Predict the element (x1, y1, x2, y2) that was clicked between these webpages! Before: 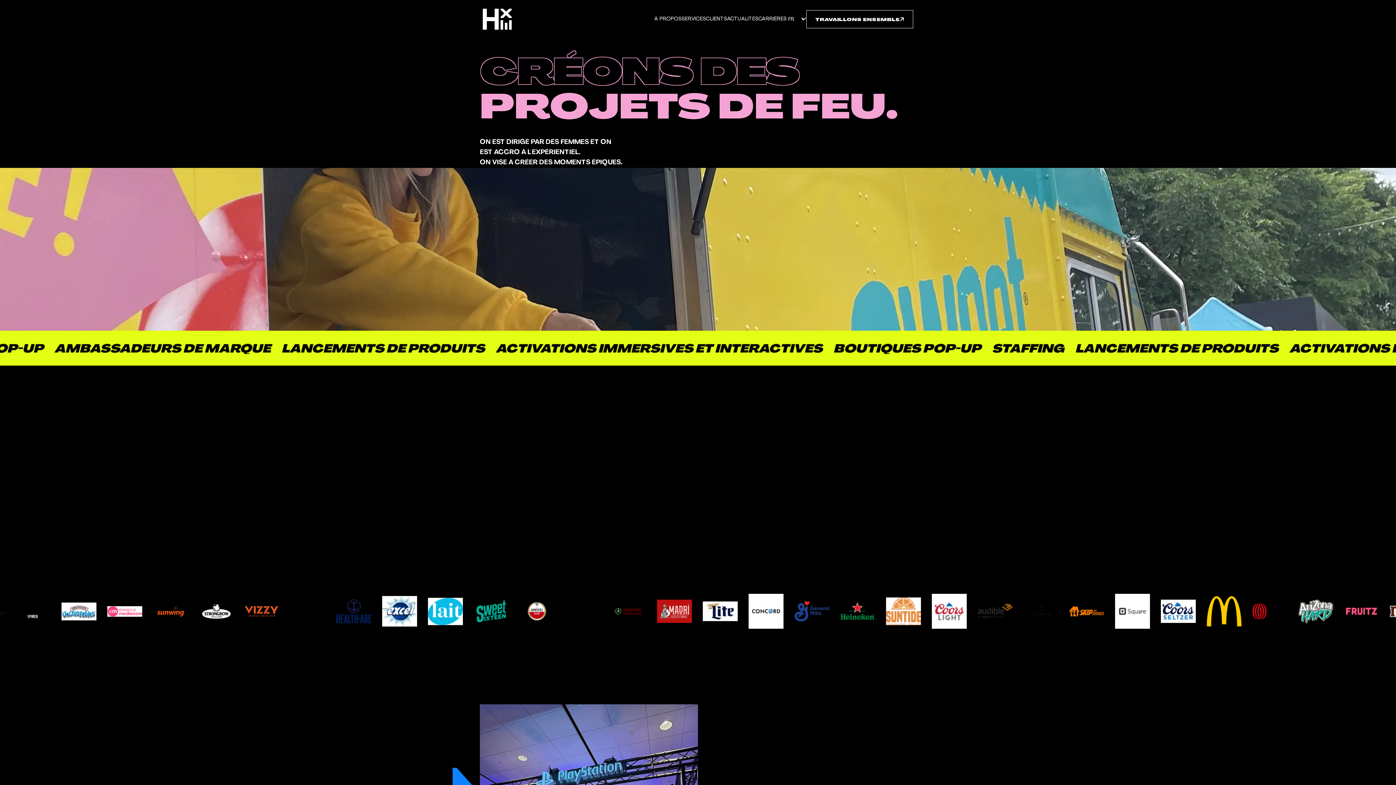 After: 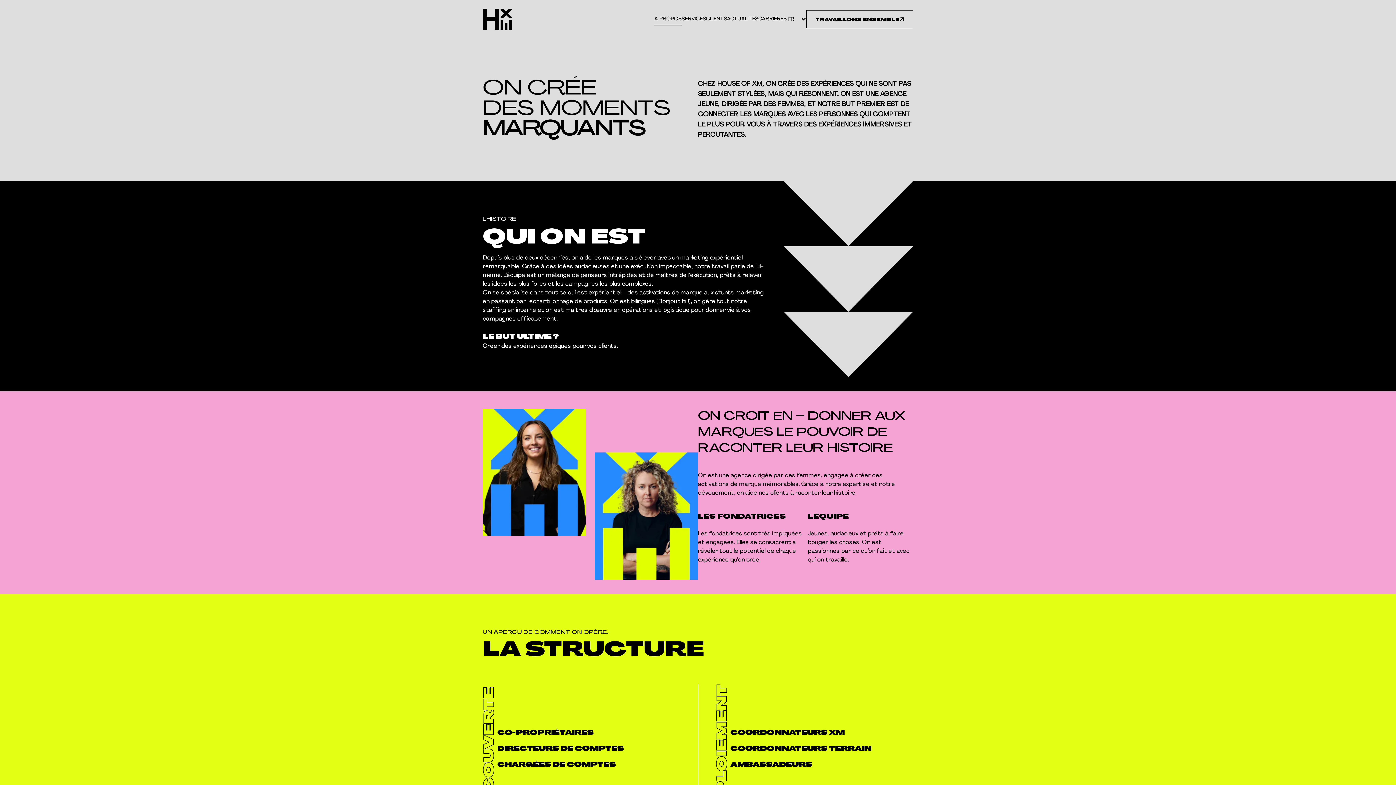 Action: label: À PROPOS bbox: (654, 13, 681, 25)